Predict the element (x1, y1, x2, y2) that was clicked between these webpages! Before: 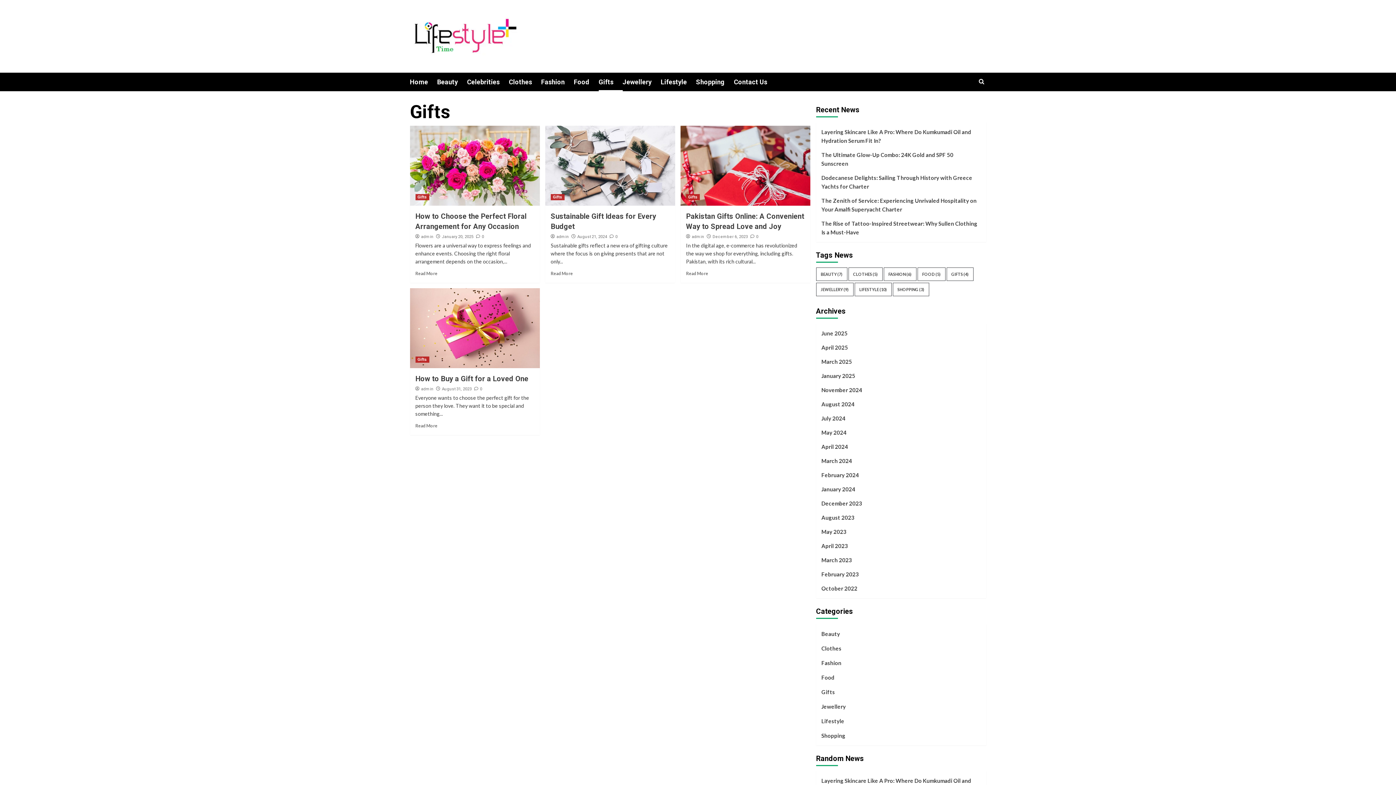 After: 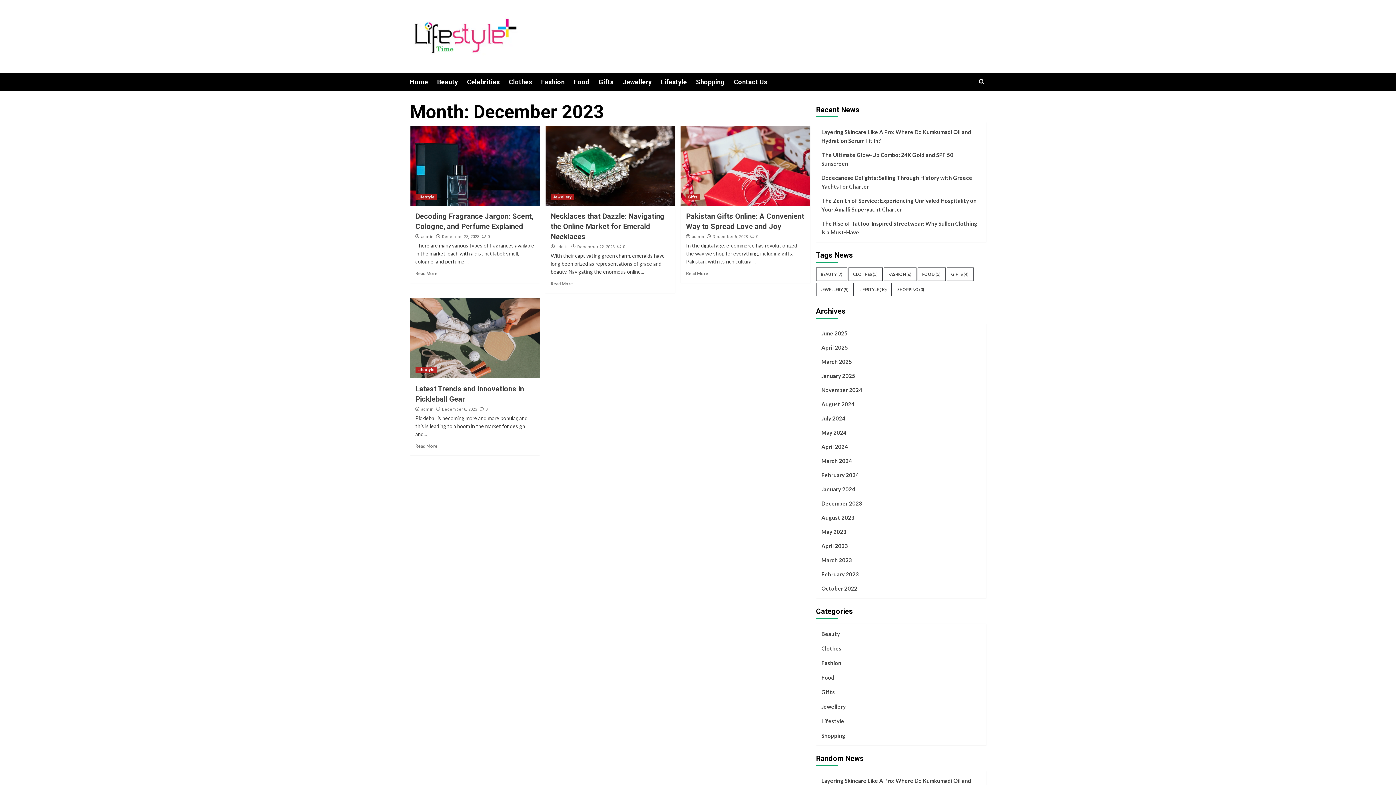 Action: bbox: (712, 234, 748, 239) label: December 6, 2023